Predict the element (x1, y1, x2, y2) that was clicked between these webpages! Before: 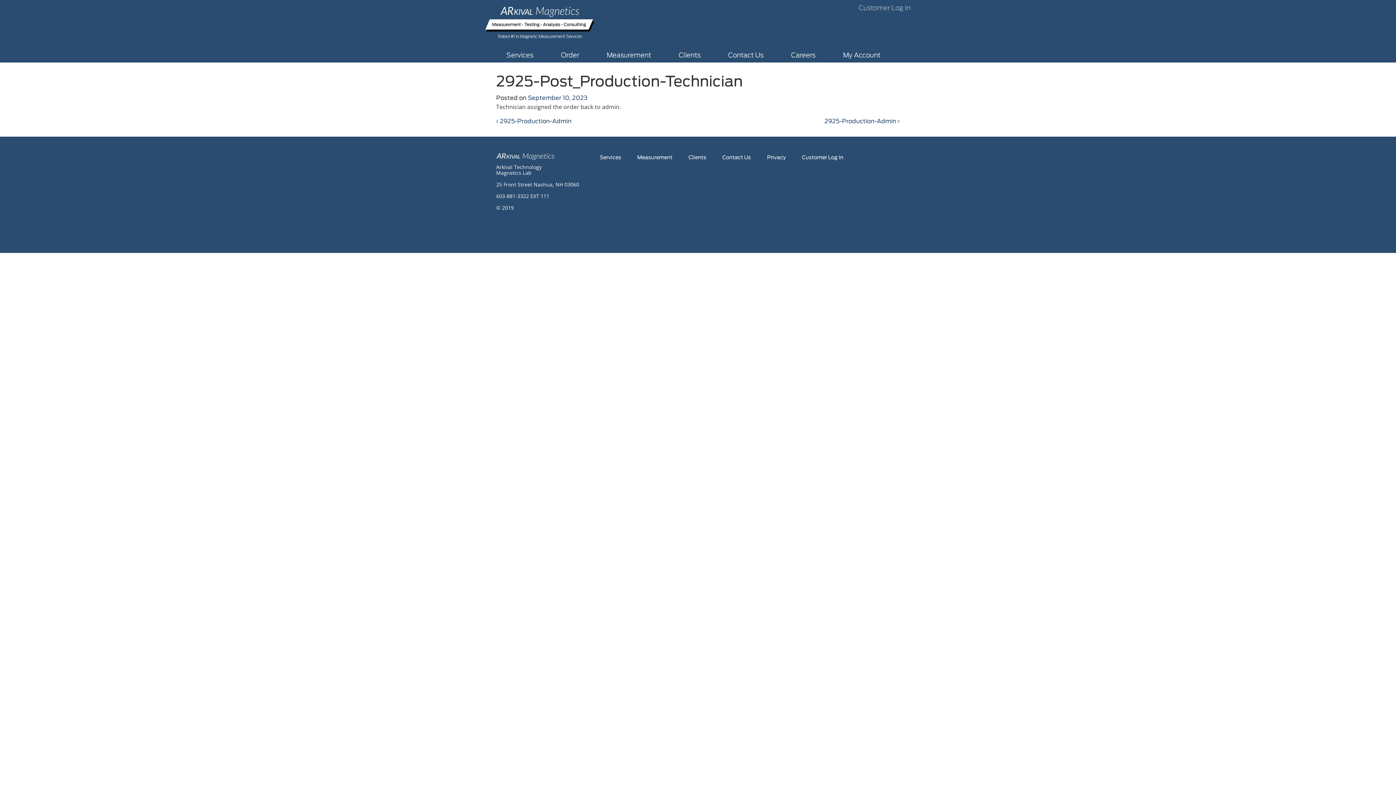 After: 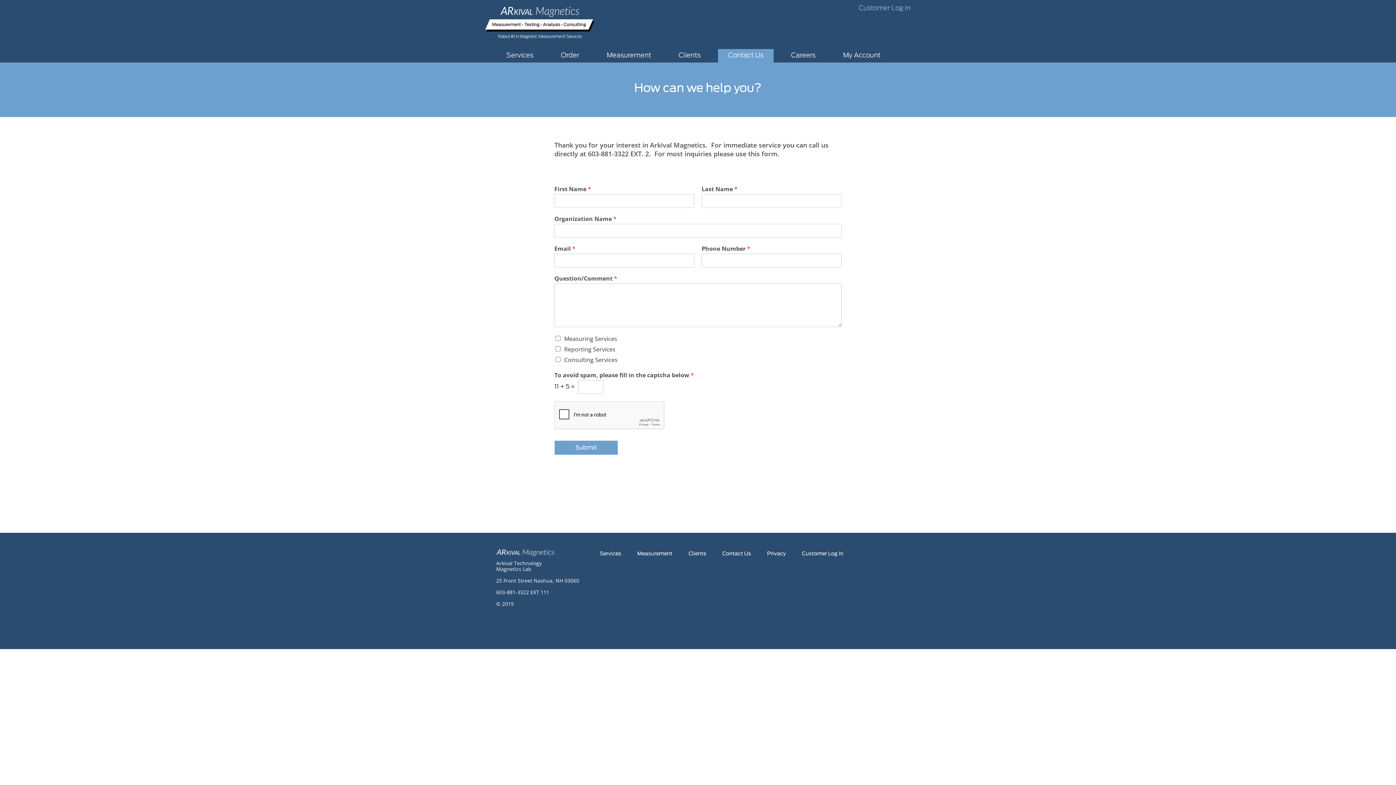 Action: bbox: (725, 49, 766, 62) label: Contact Us